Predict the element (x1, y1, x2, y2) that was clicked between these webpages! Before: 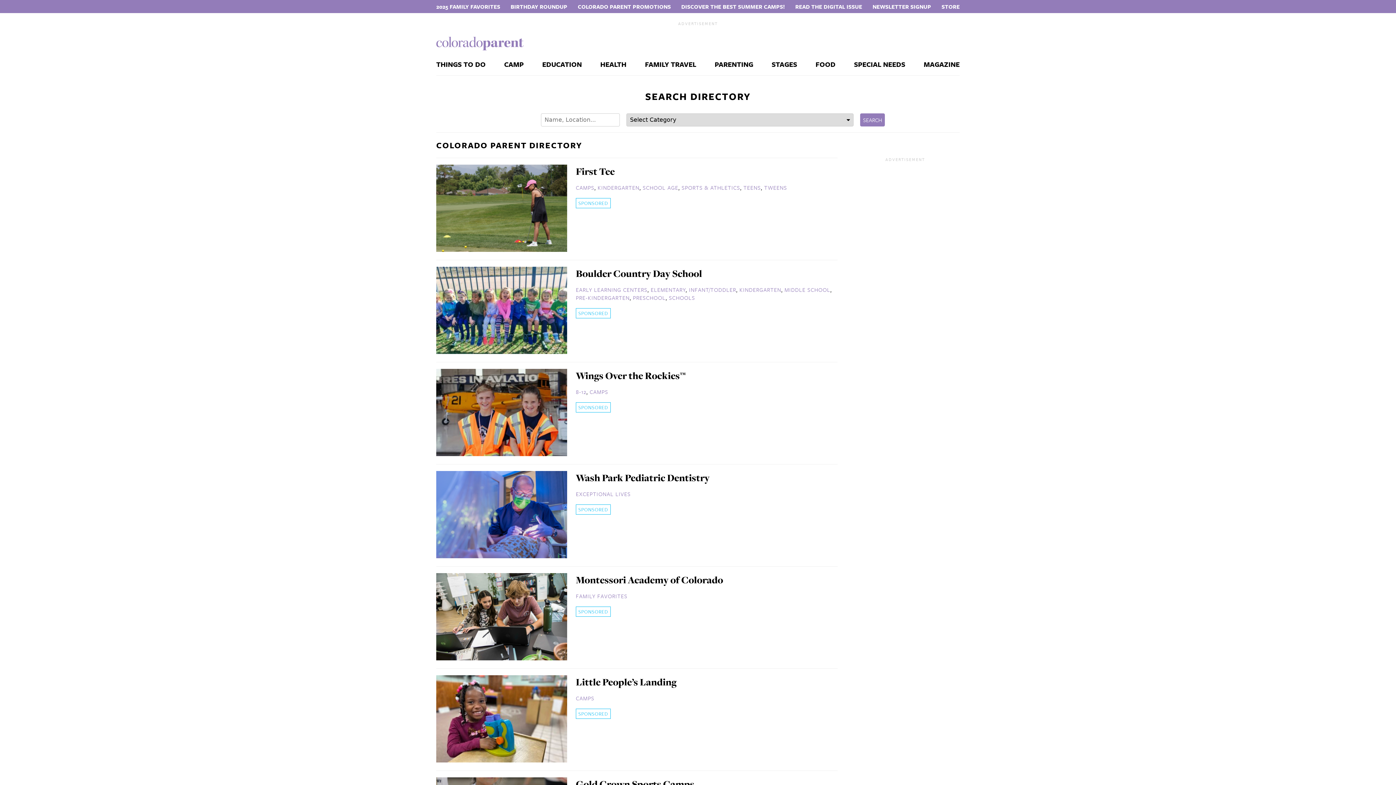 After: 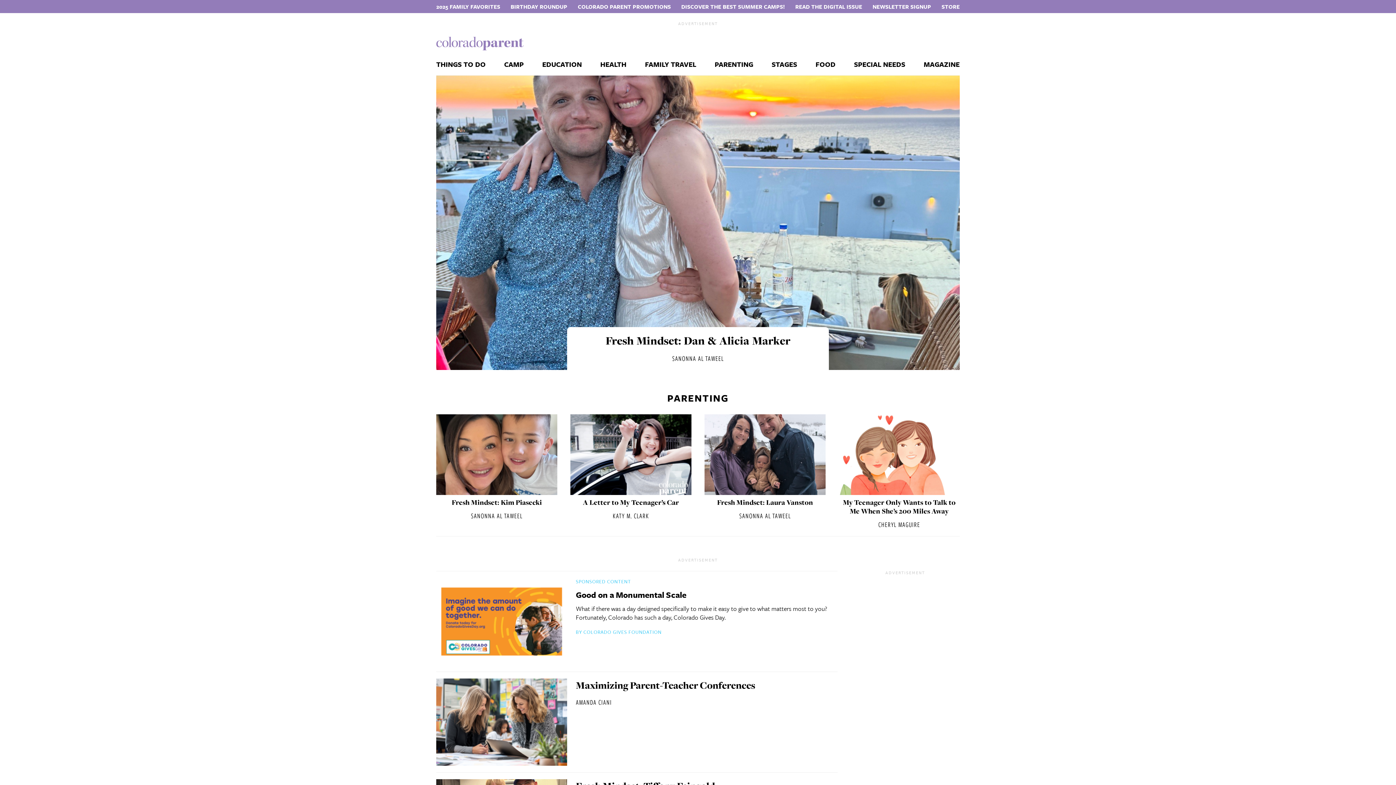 Action: label: PARENTING bbox: (714, 53, 753, 75)